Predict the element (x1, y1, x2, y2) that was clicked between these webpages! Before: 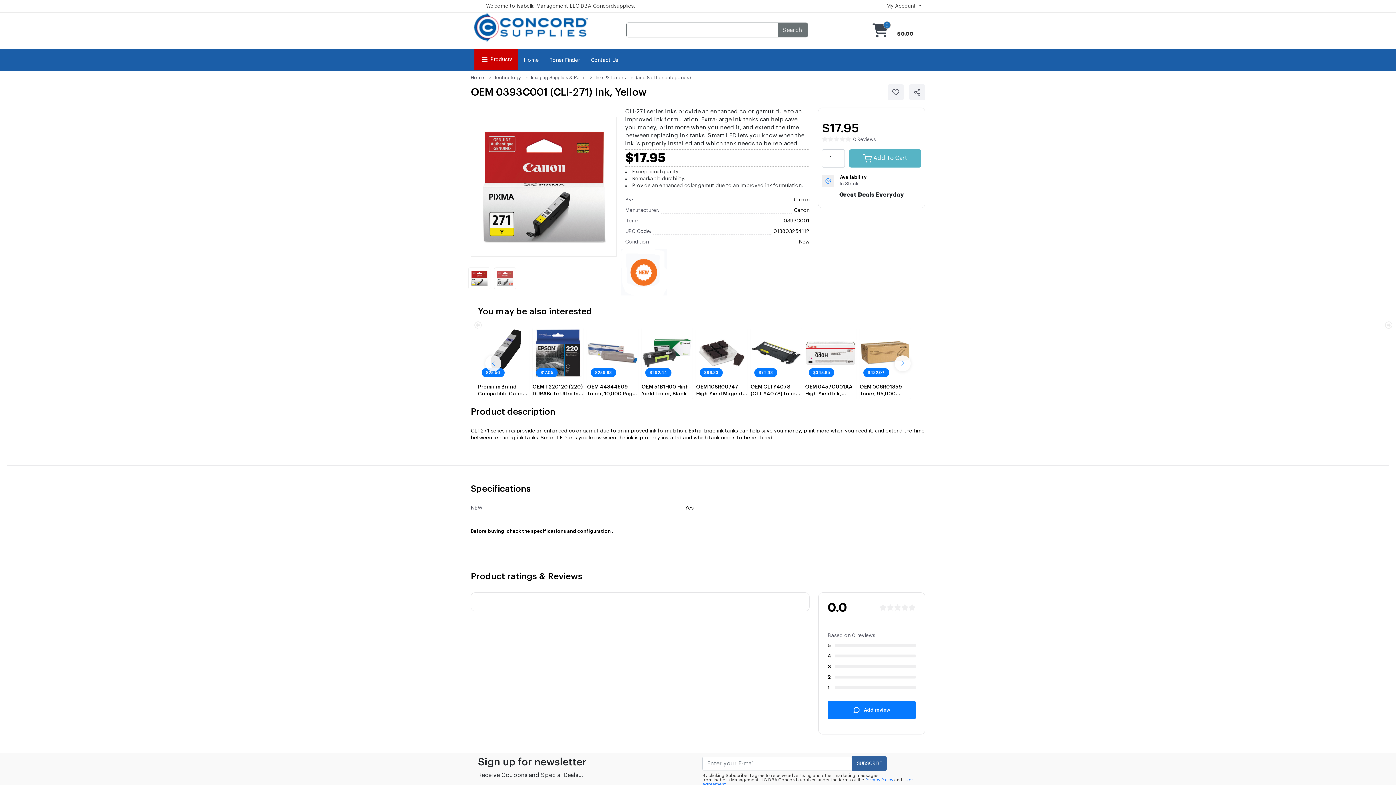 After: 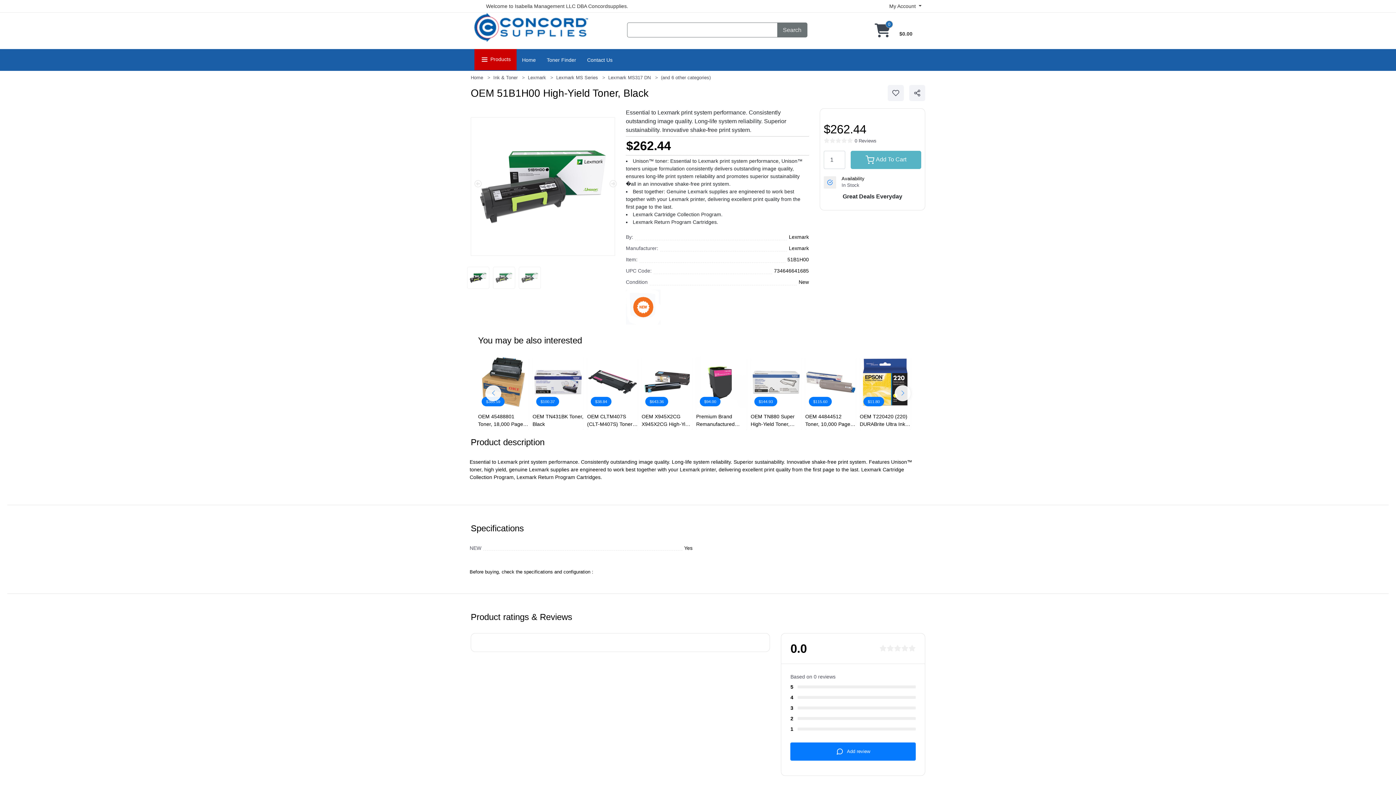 Action: label: $262.44
OEM 51B1H00 High-Yield Toner, Black bbox: (641, 327, 692, 399)